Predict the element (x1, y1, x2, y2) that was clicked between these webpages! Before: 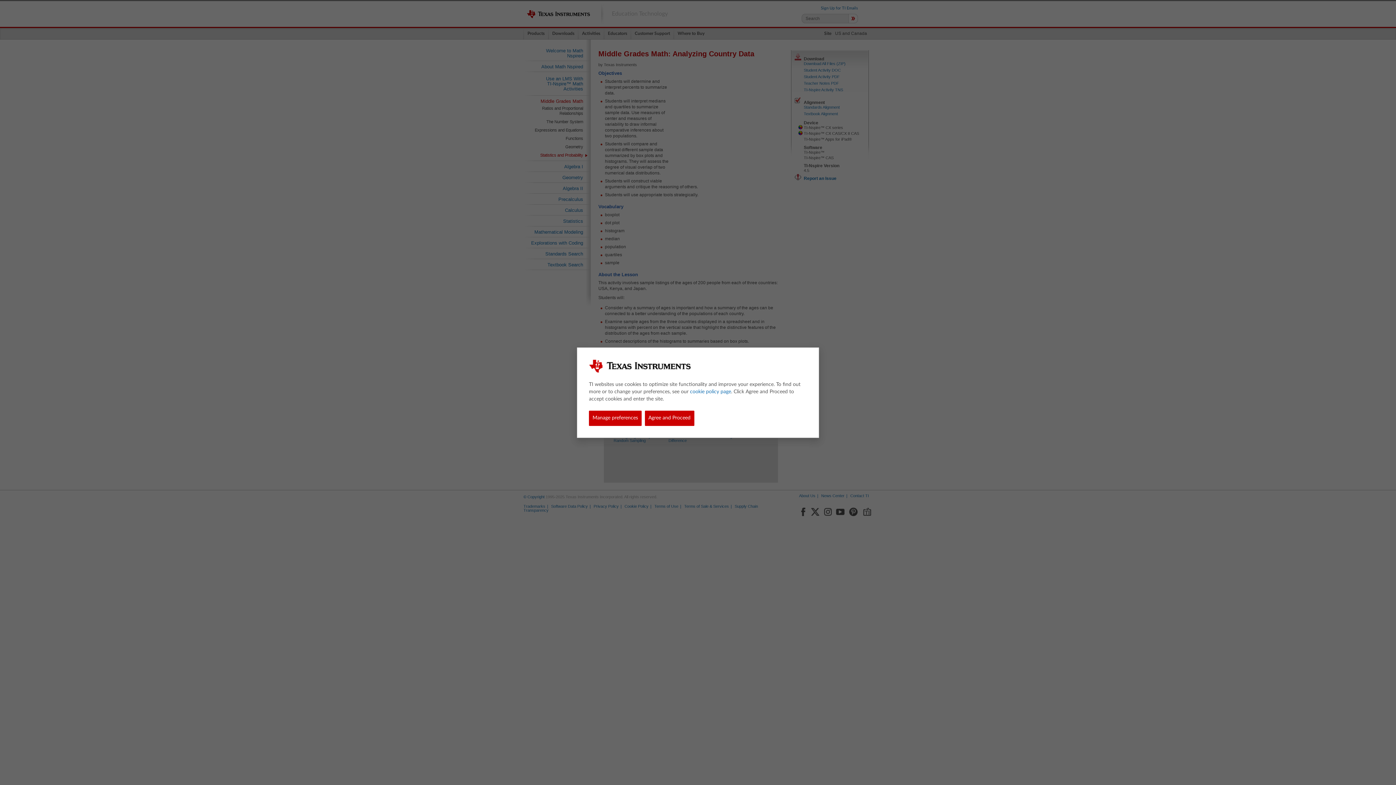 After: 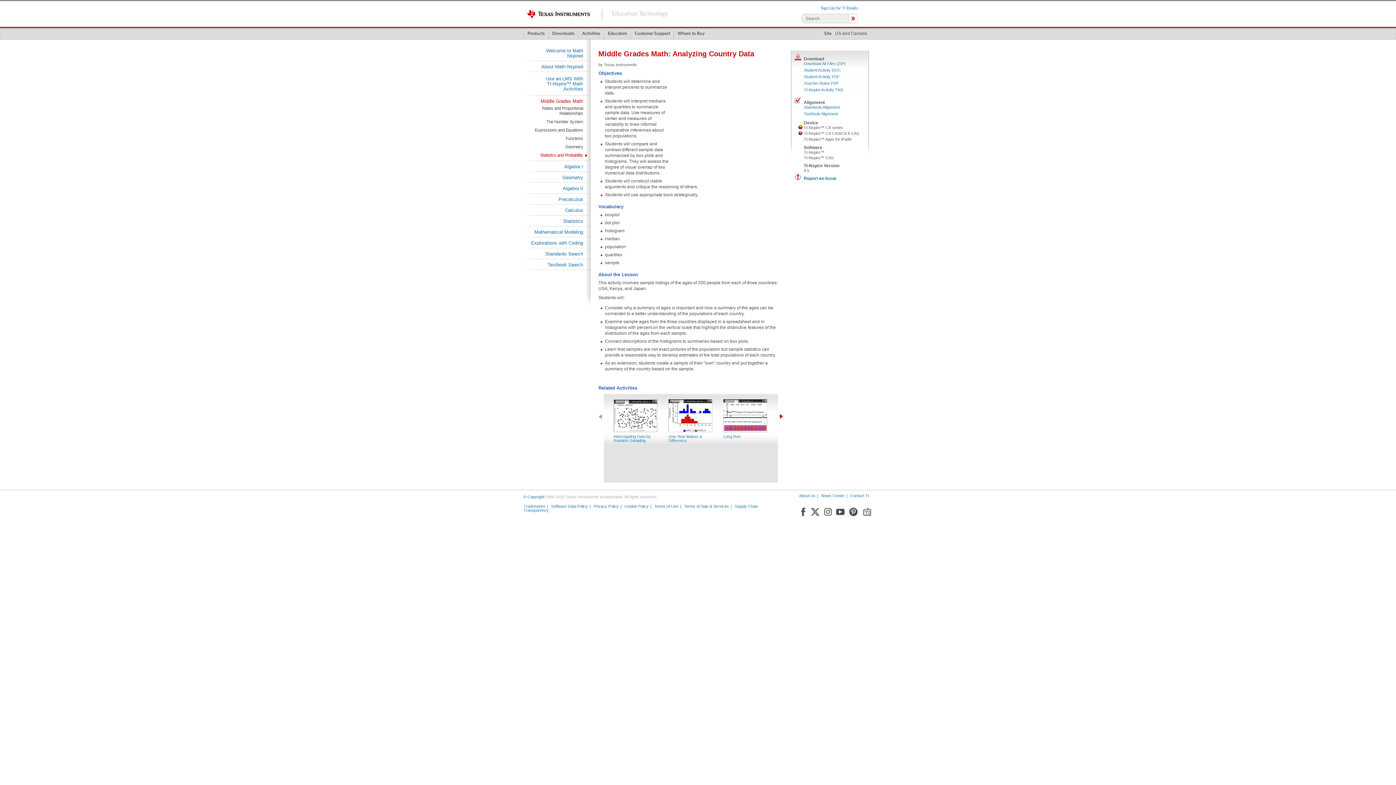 Action: bbox: (644, 410, 694, 426) label: Agree and Proceed